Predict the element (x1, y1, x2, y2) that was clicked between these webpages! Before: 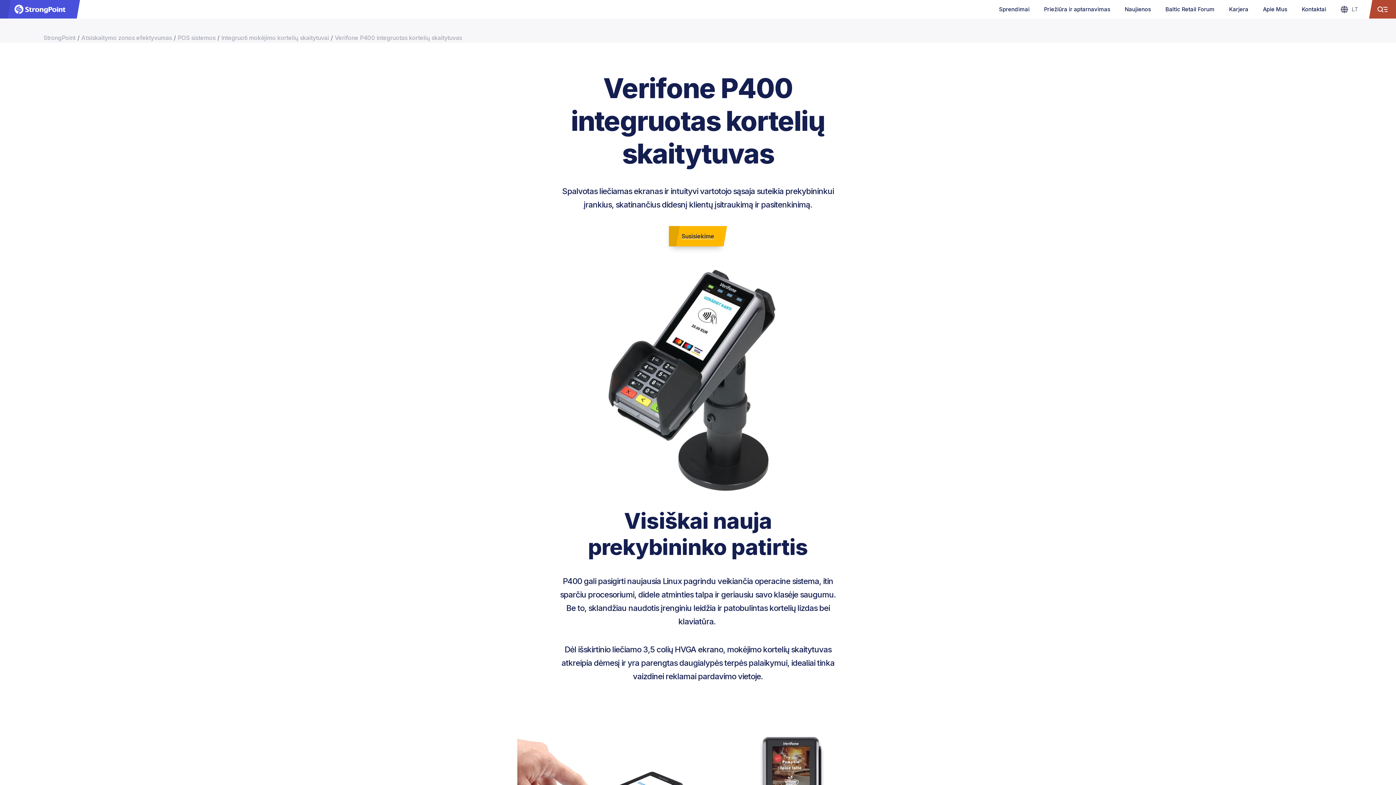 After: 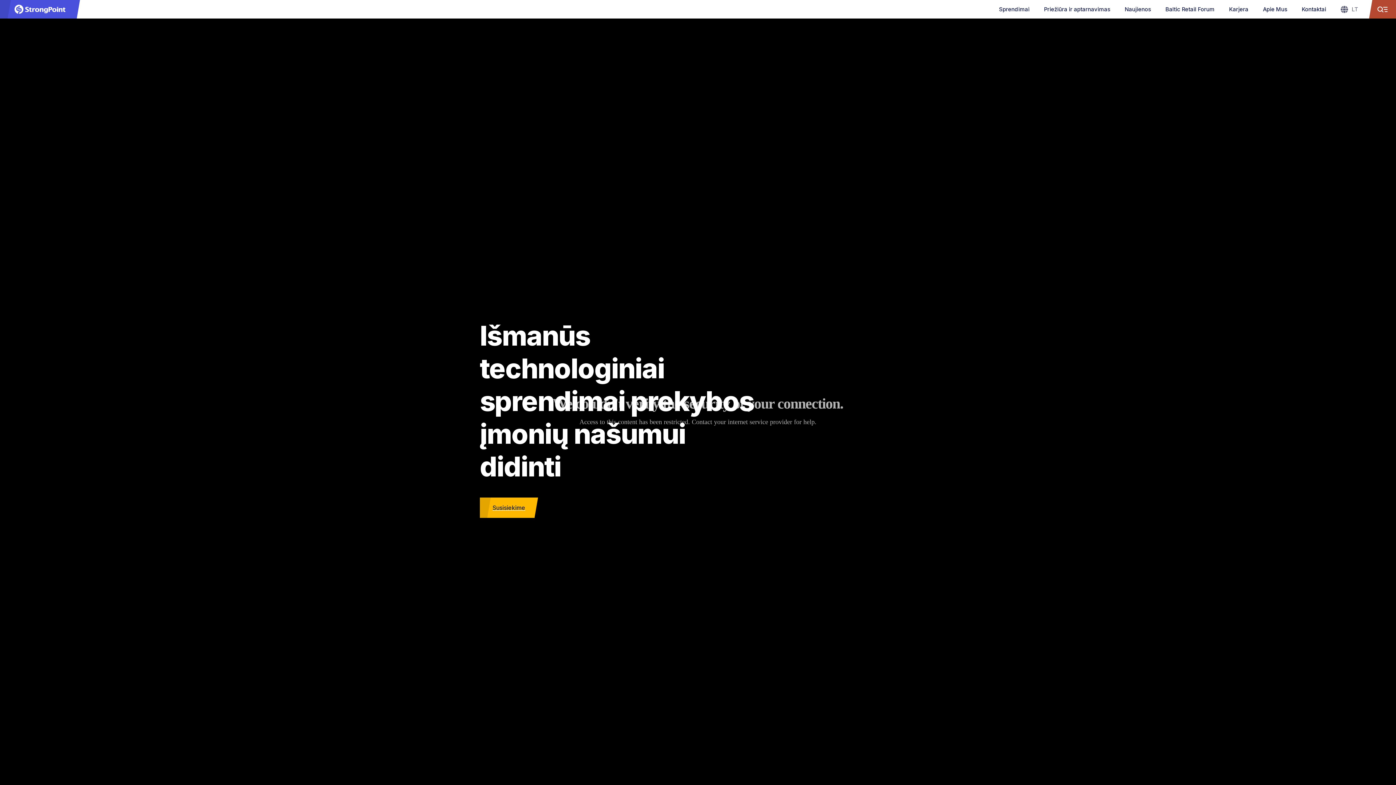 Action: label: StrongPoint bbox: (0, 0, 80, 18)